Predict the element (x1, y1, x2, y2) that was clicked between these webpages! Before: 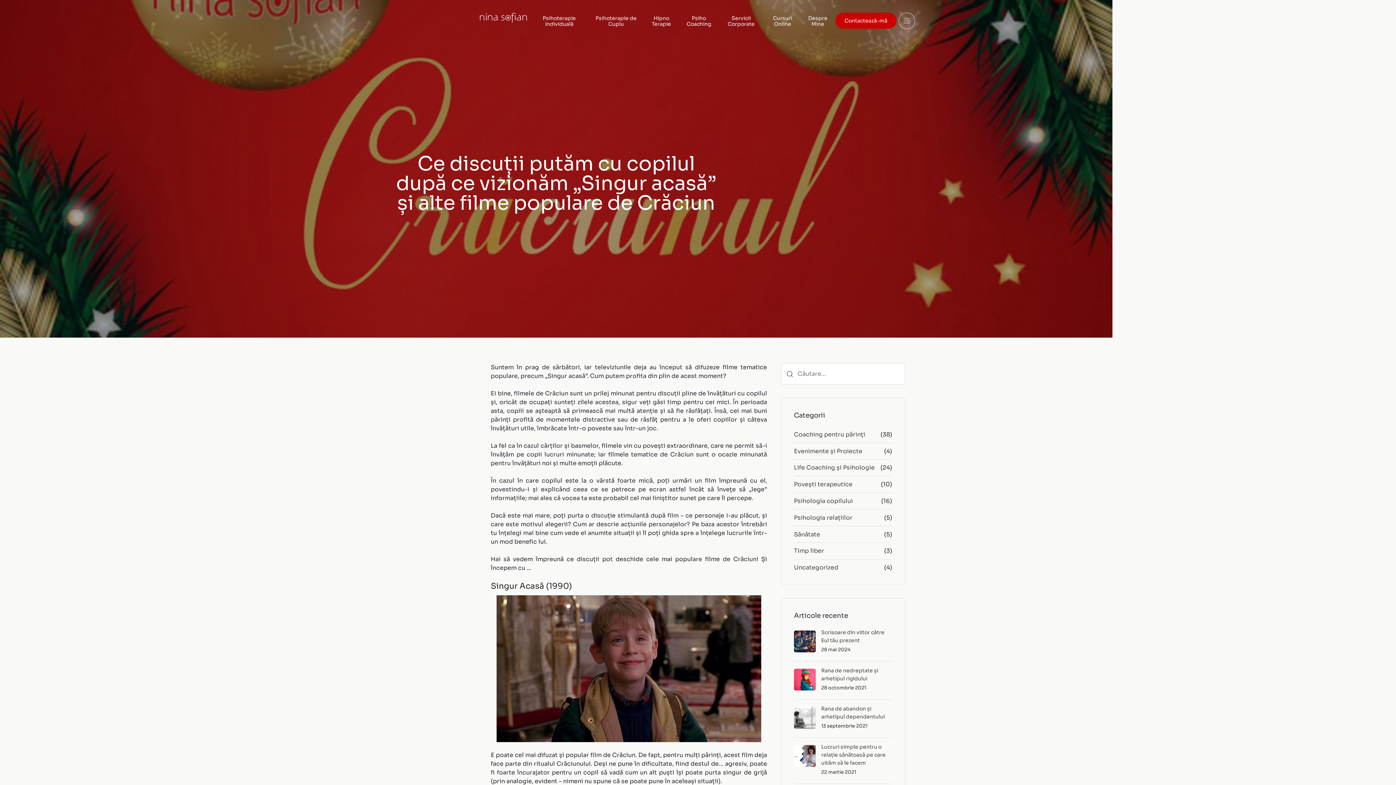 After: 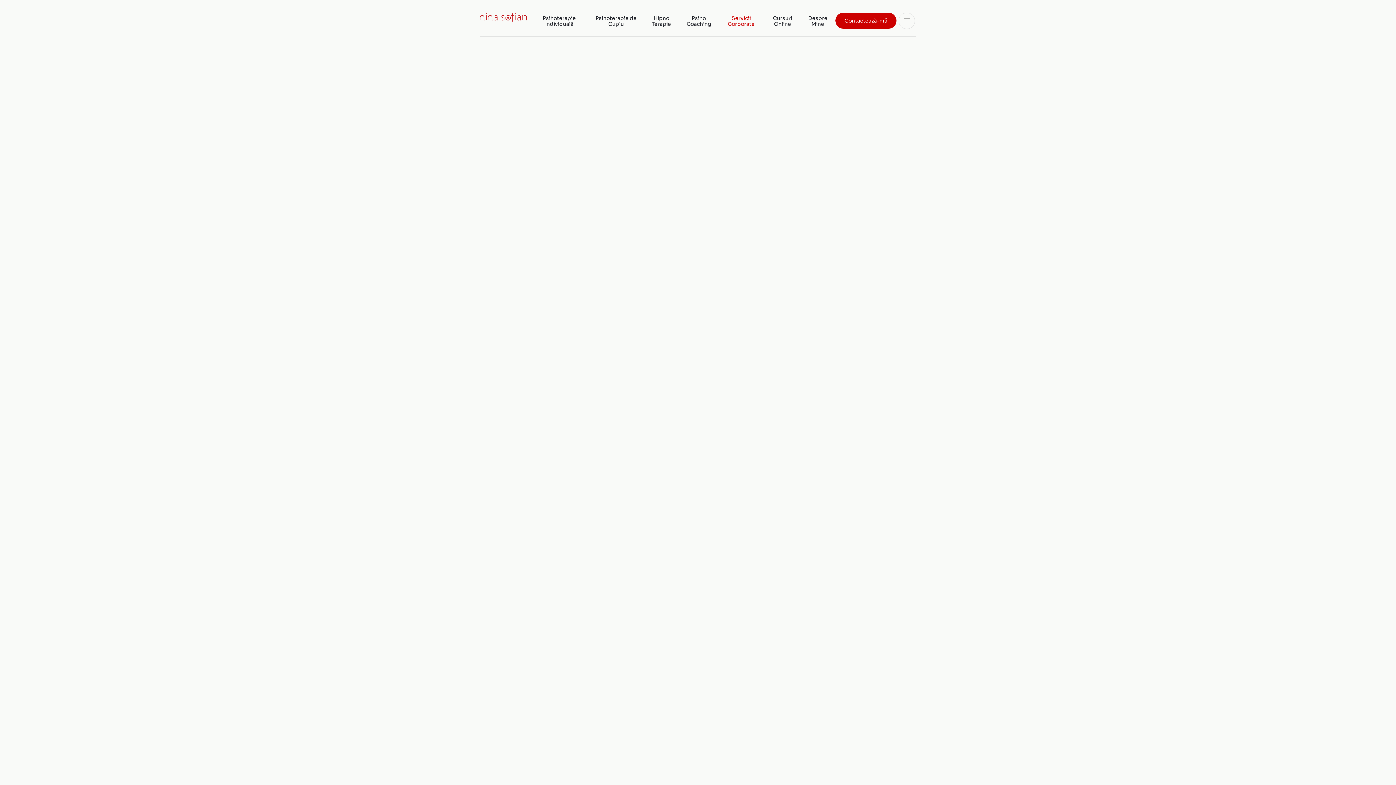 Action: bbox: (715, 12, 761, 29) label: Servicii Corporate